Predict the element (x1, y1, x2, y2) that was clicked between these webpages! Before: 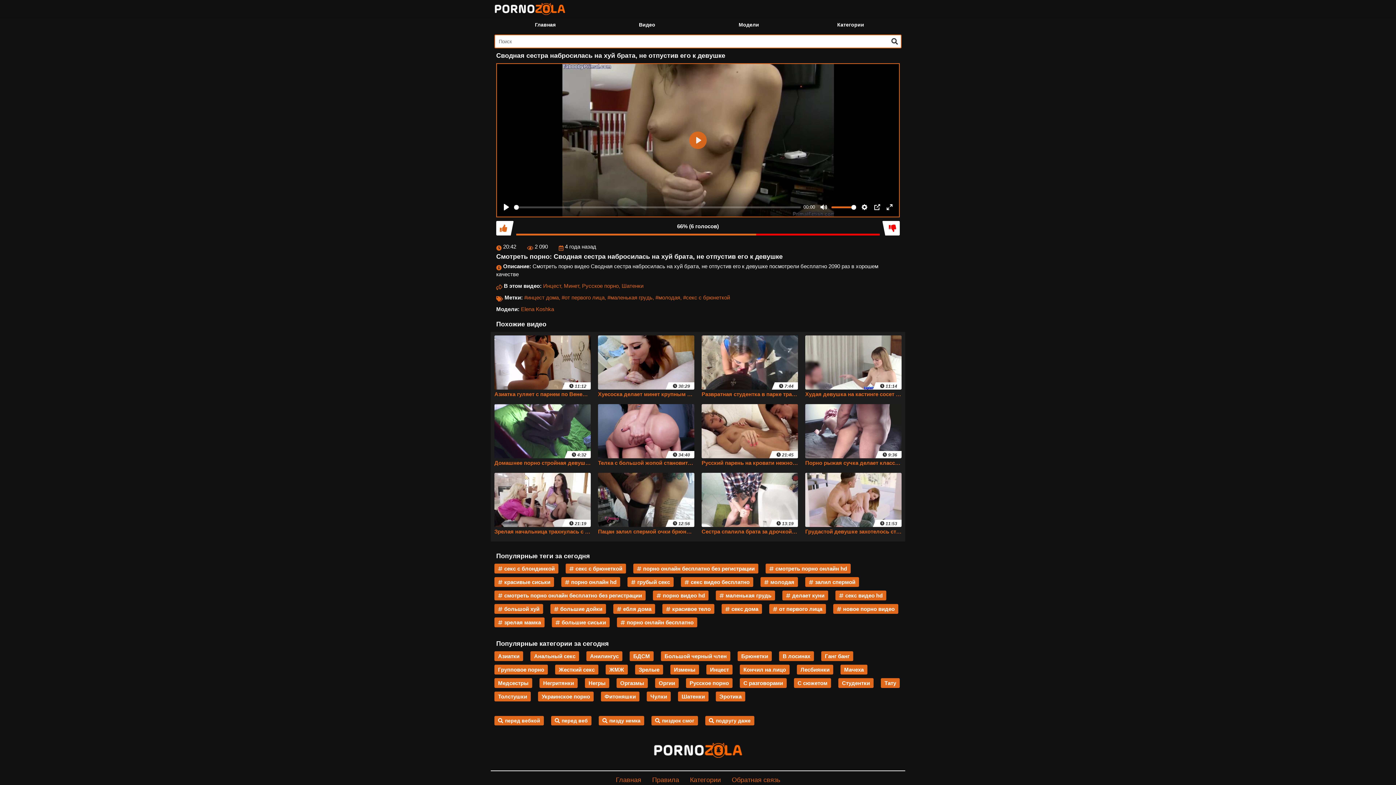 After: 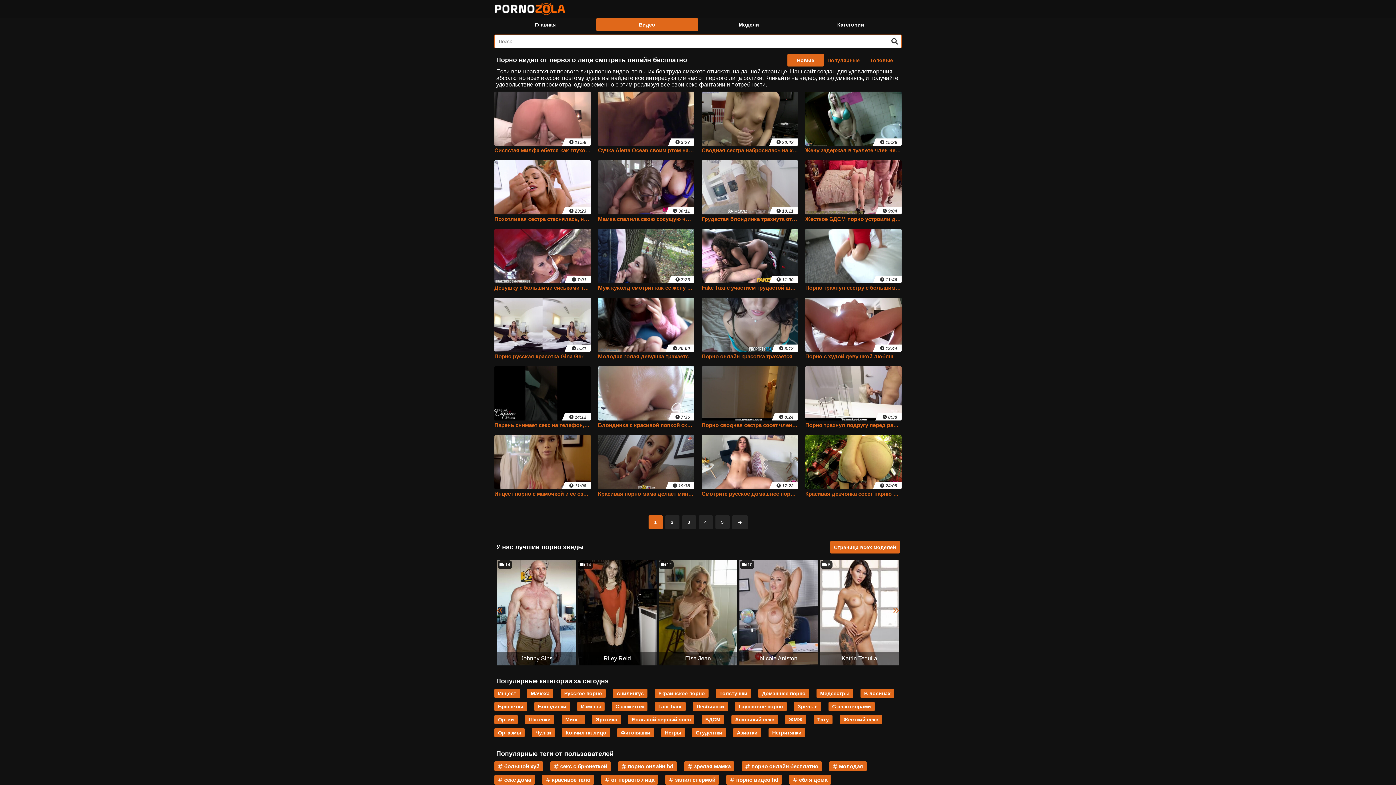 Action: bbox: (561, 294, 607, 300) label: #от первого лица, 